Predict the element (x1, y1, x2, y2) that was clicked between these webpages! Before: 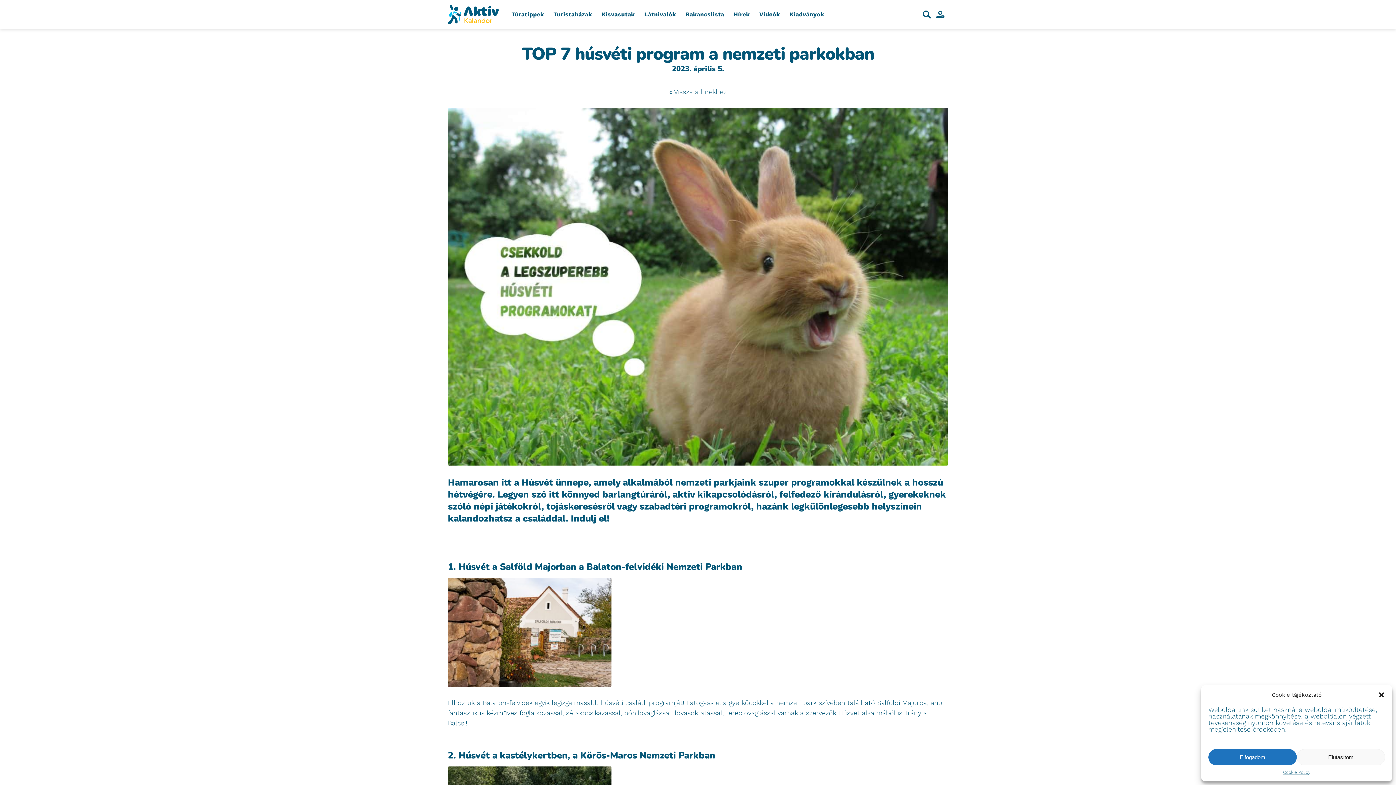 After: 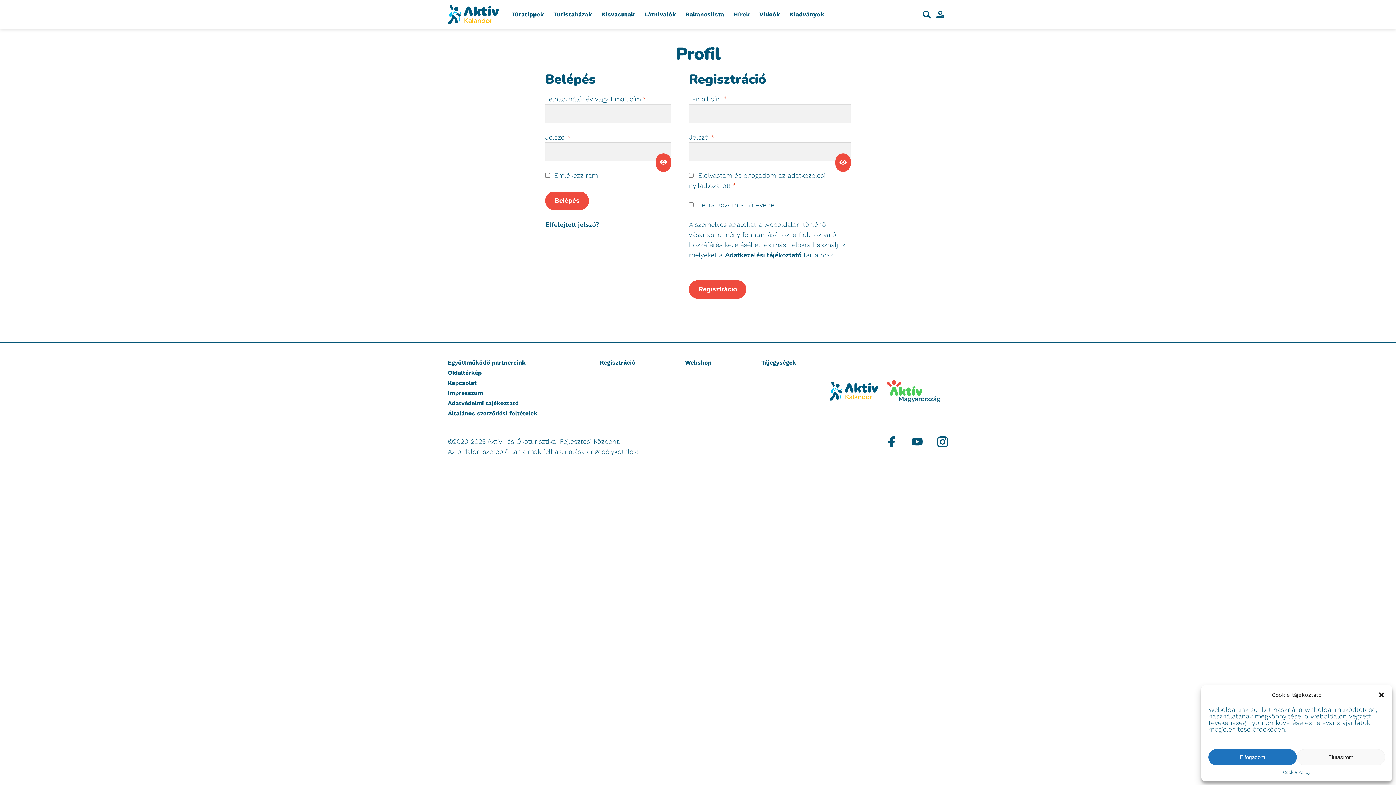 Action: bbox: (934, 9, 945, 20)